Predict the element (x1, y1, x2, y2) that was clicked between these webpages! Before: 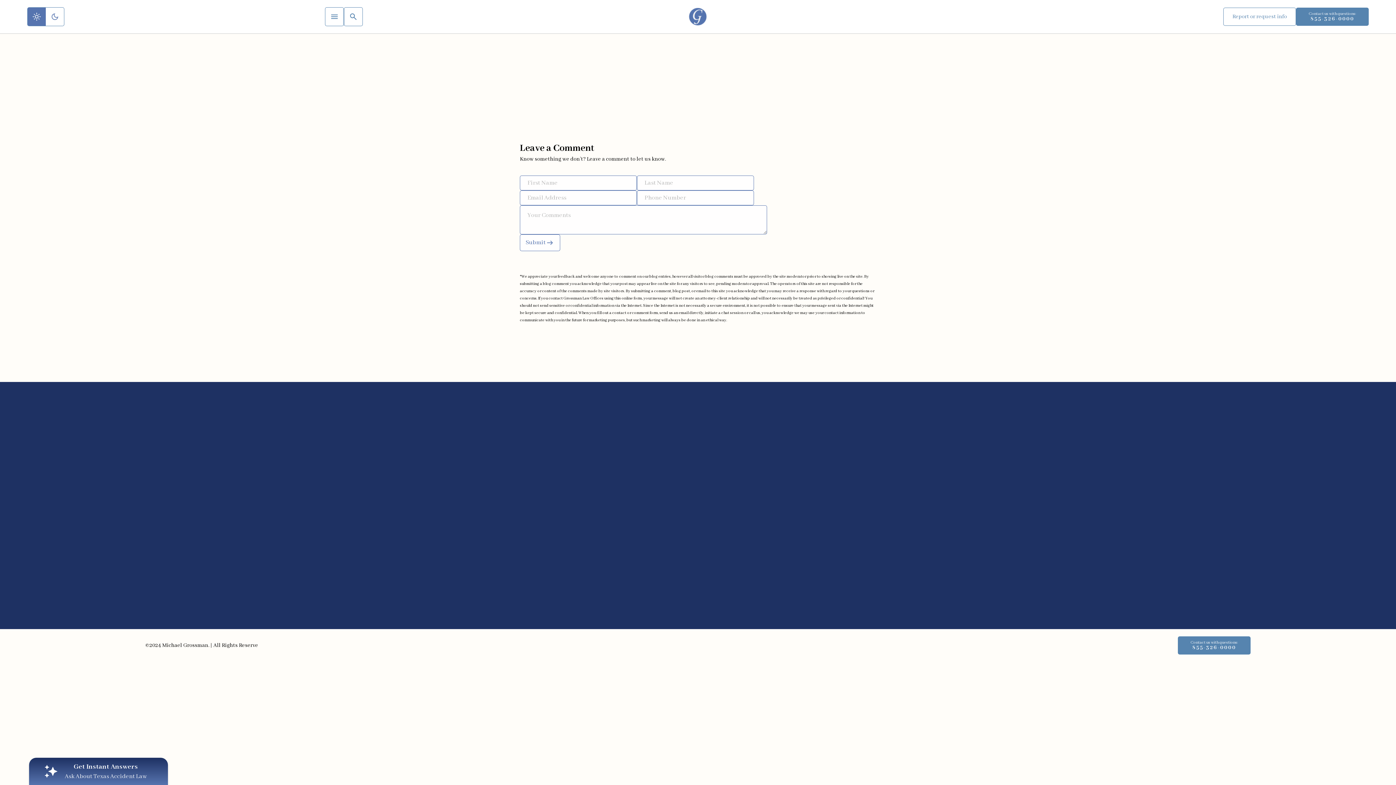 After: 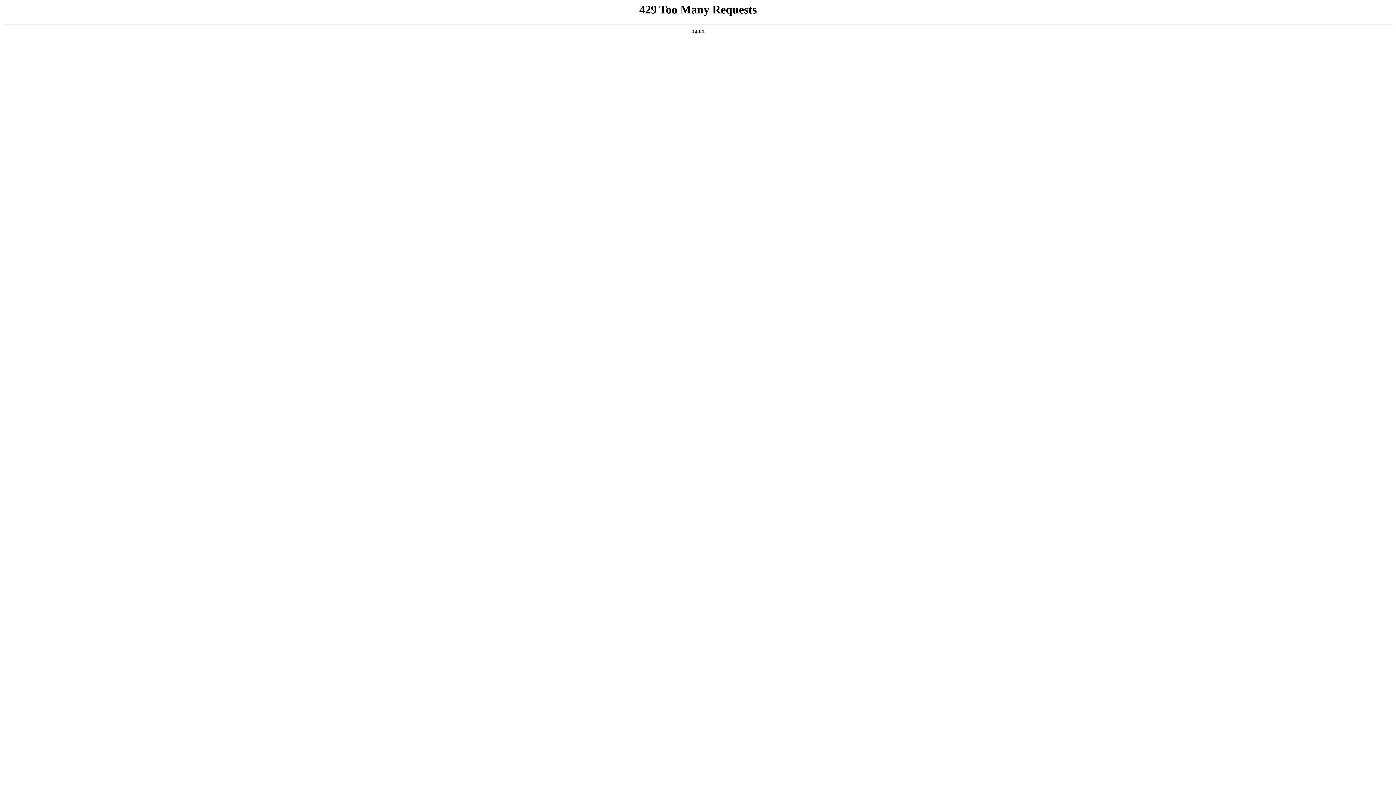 Action: label: Get Instant Answers

Ask About Texas Accident Law bbox: (29, 758, 168, 785)